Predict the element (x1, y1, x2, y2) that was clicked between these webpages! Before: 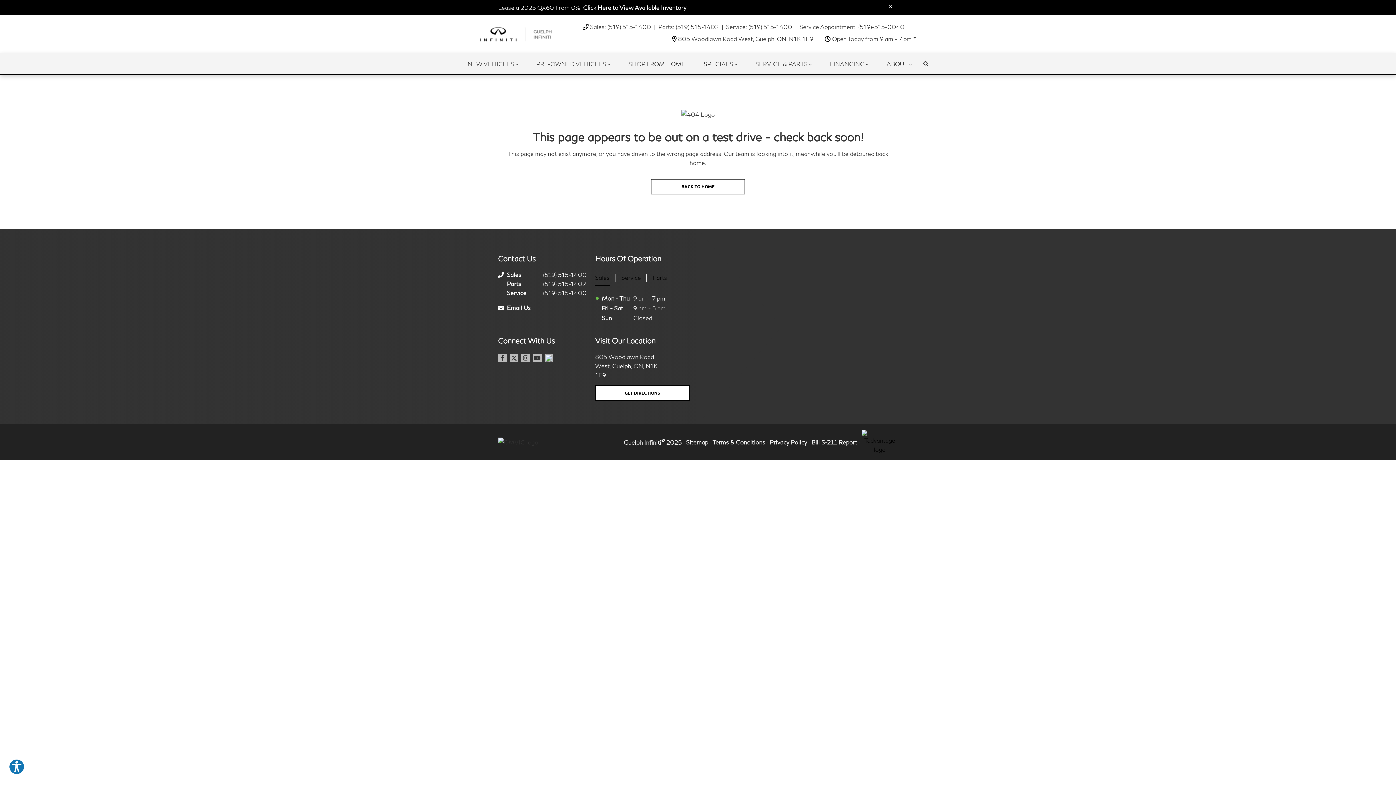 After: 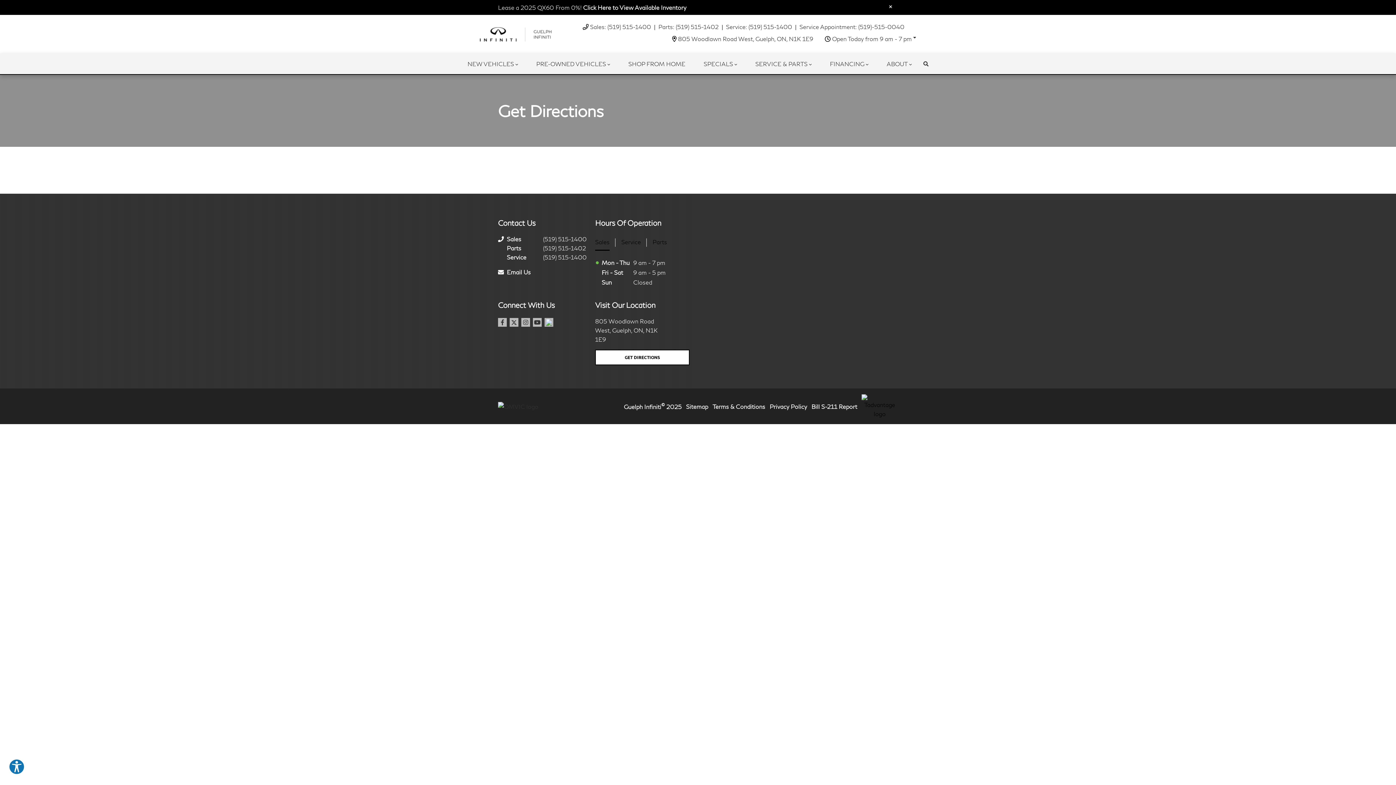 Action: label: GET DIRECTIONS bbox: (595, 385, 689, 401)